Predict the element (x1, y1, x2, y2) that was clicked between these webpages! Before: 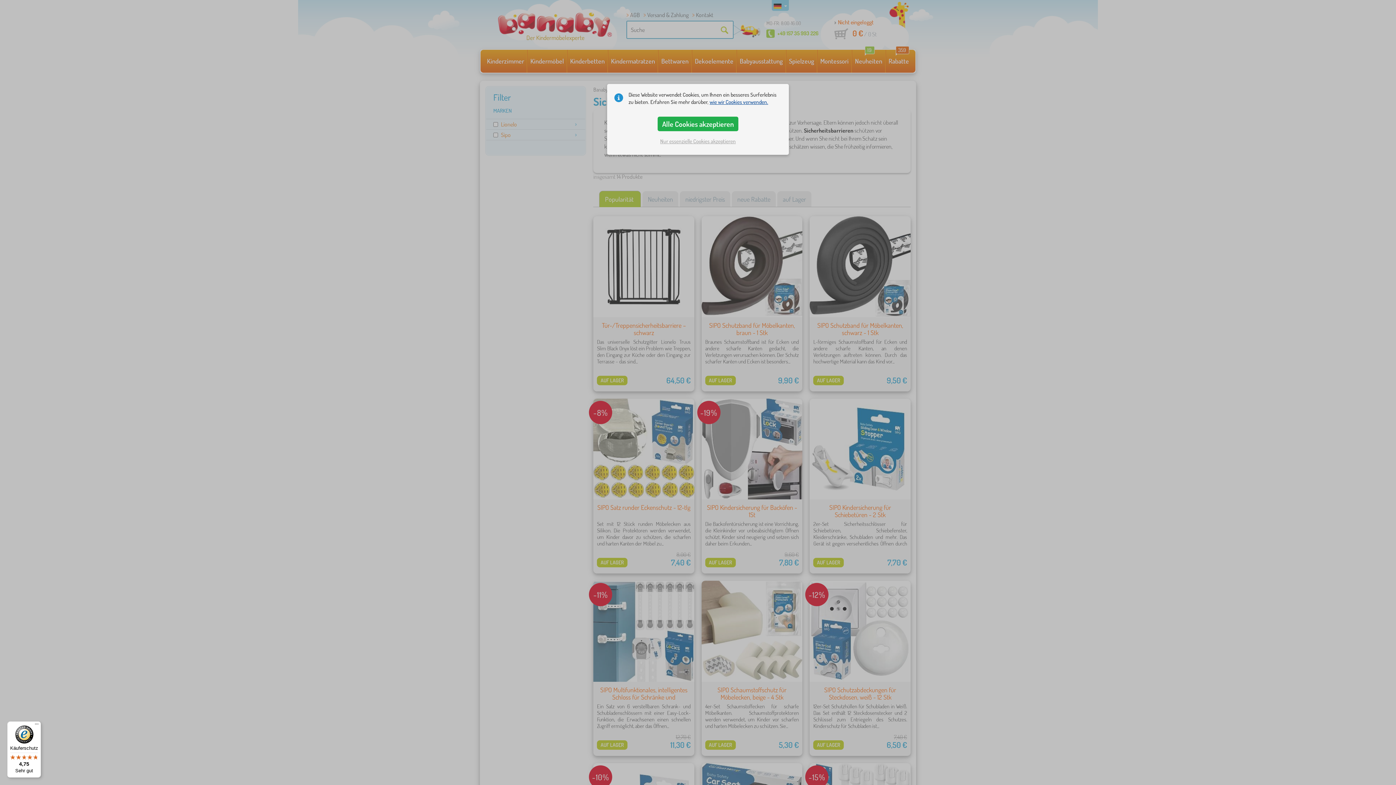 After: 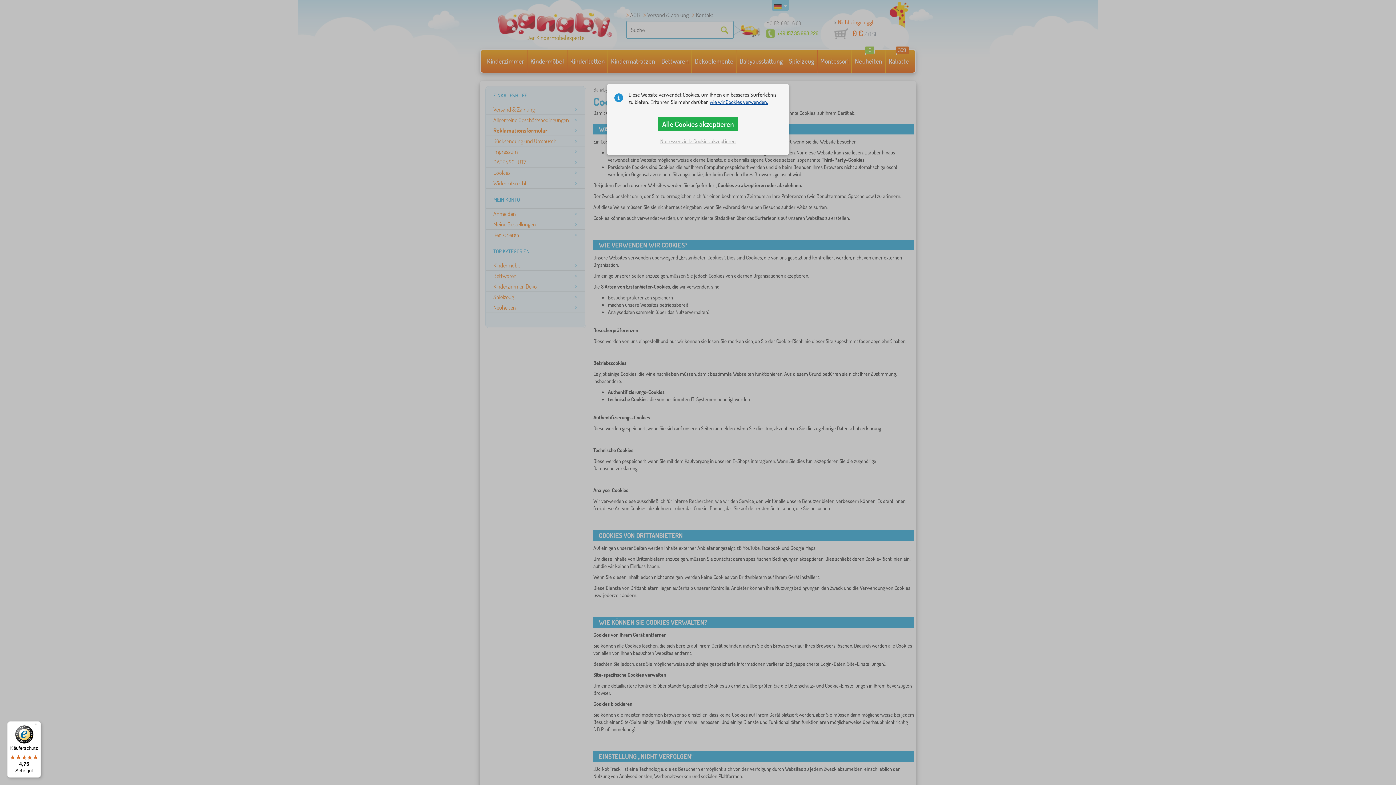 Action: bbox: (709, 98, 768, 105) label: wie wir Cookies verwenden.